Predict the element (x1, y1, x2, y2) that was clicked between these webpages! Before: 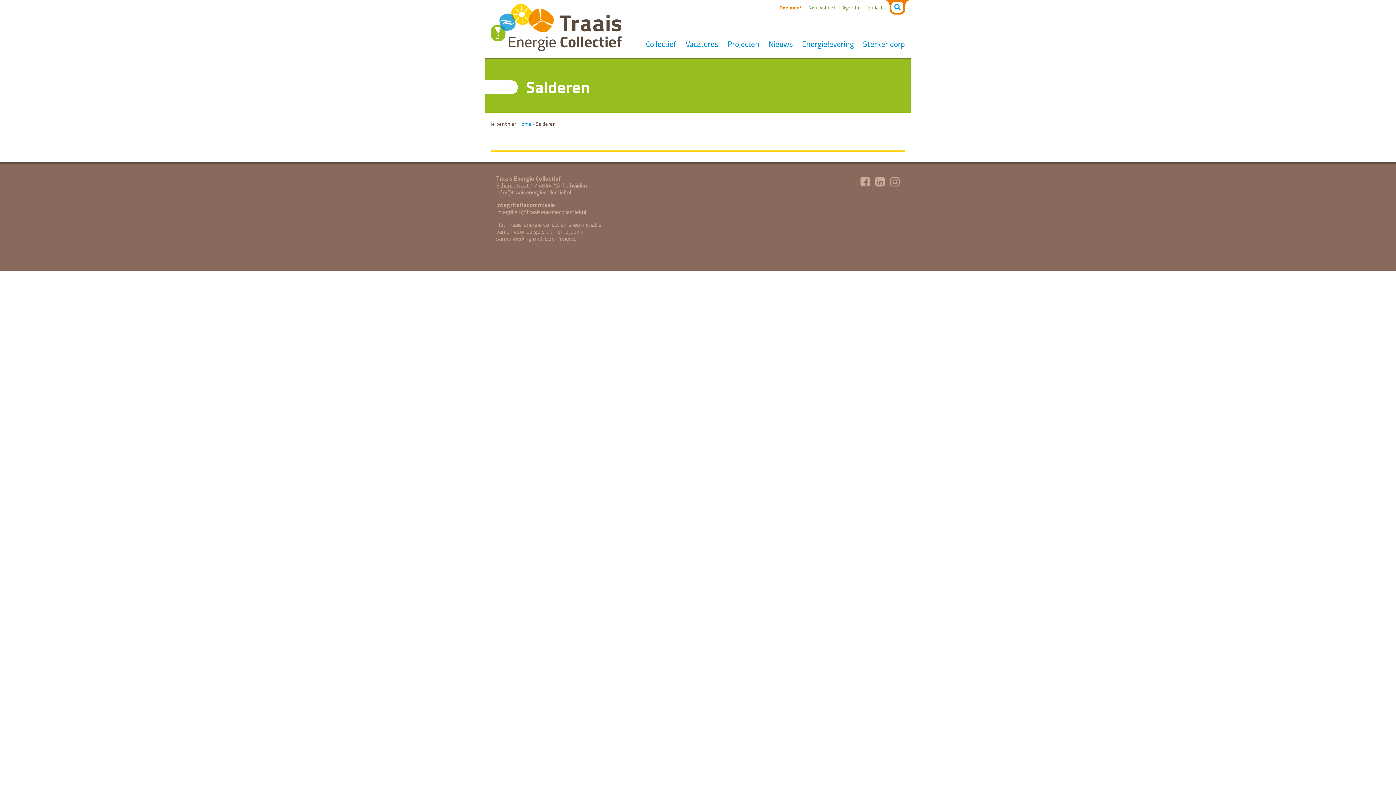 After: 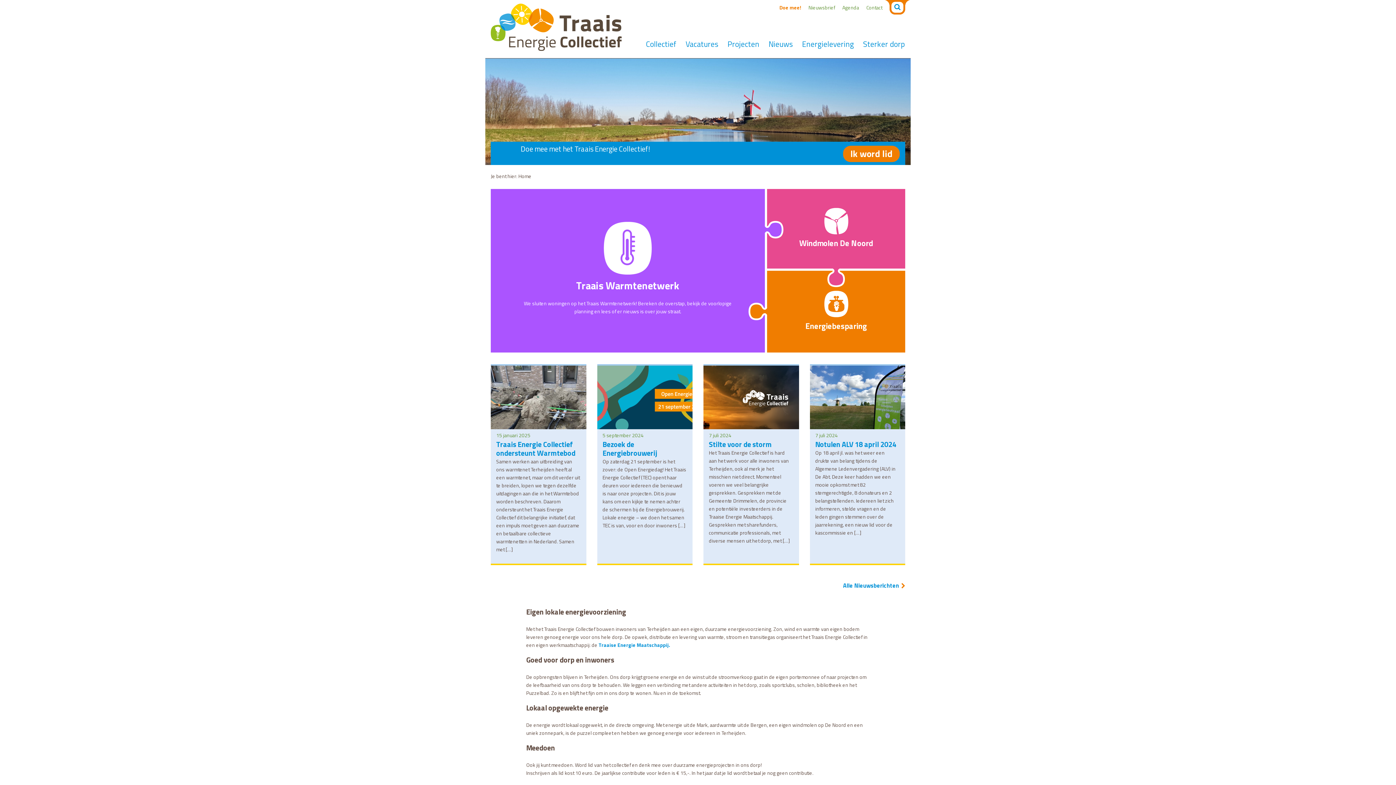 Action: bbox: (518, 120, 531, 127) label: Home